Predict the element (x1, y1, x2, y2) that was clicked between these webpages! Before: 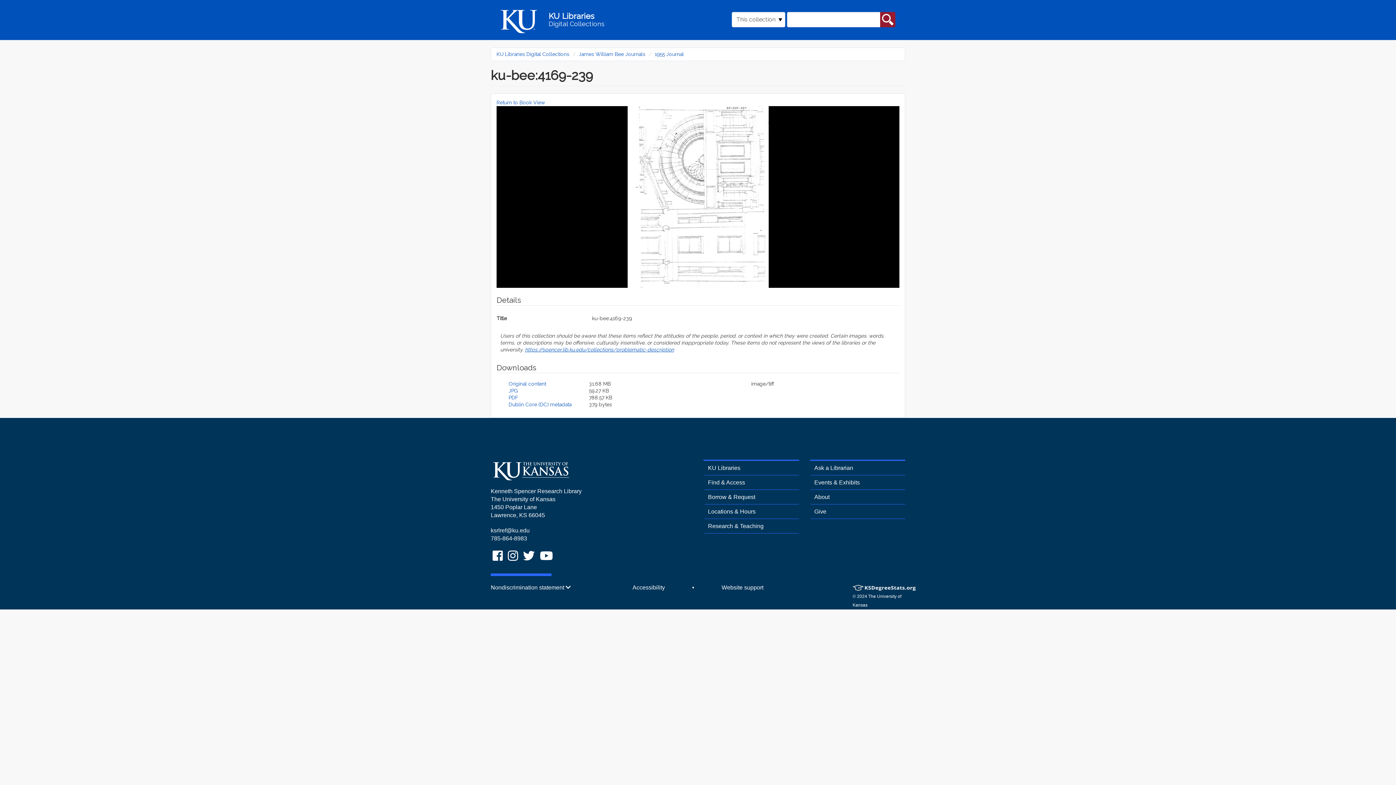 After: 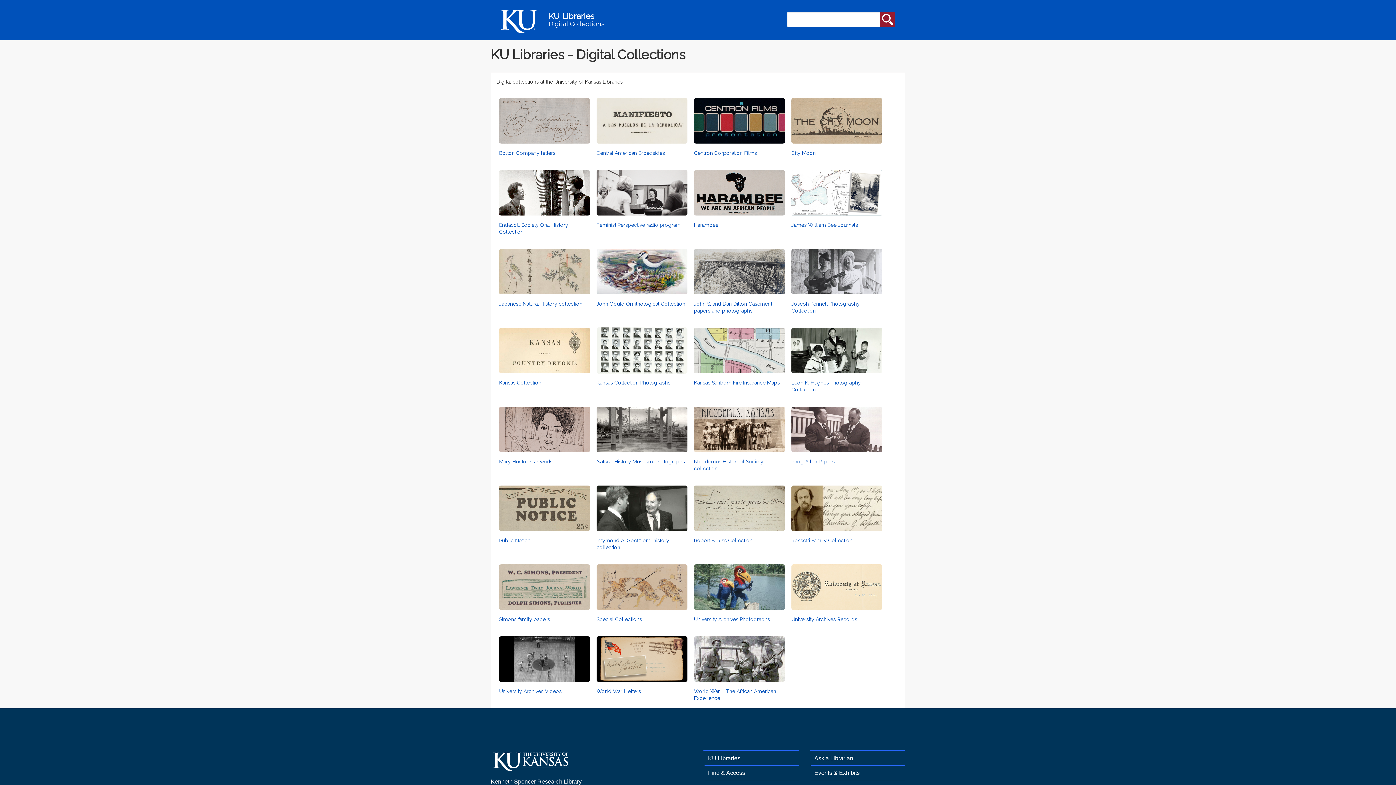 Action: bbox: (490, 0, 547, 40) label: Digital Collections Home